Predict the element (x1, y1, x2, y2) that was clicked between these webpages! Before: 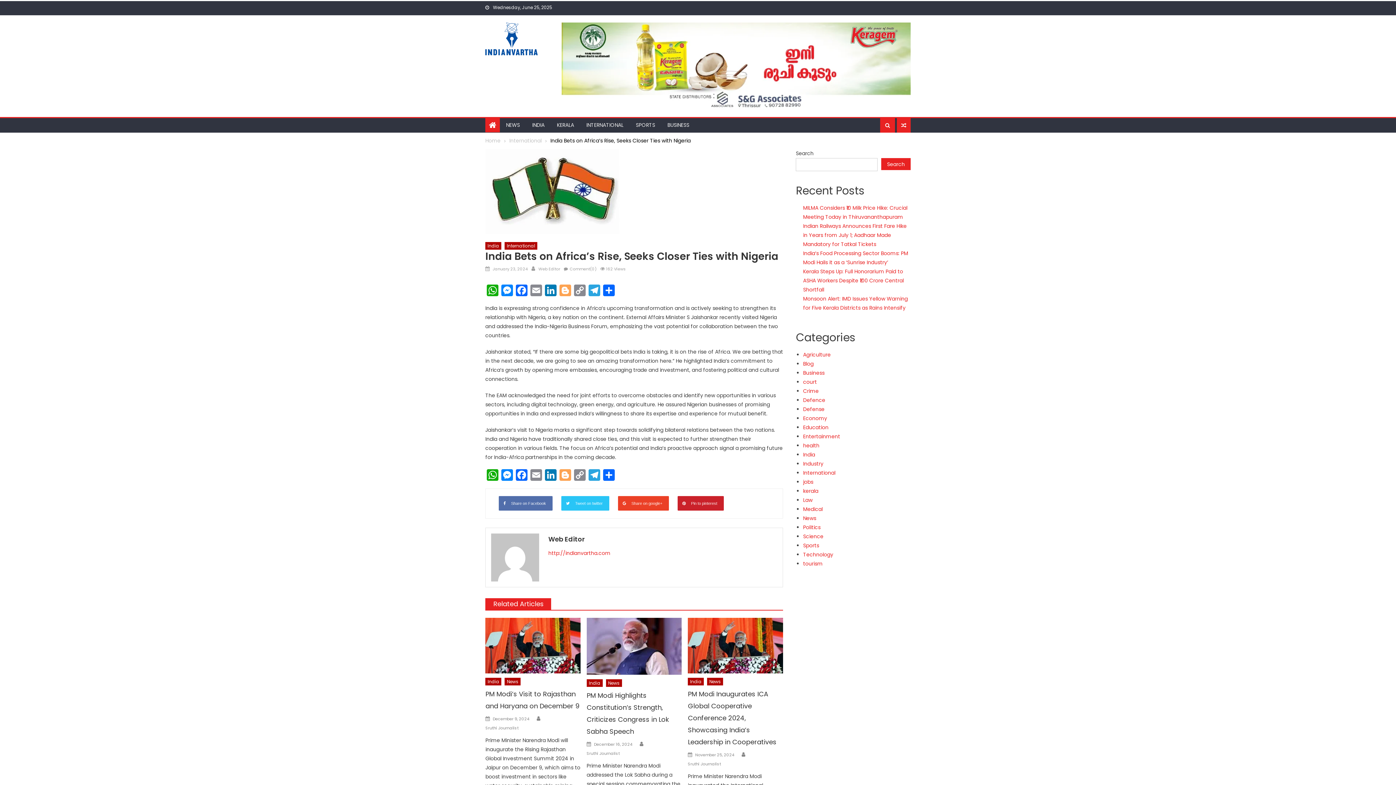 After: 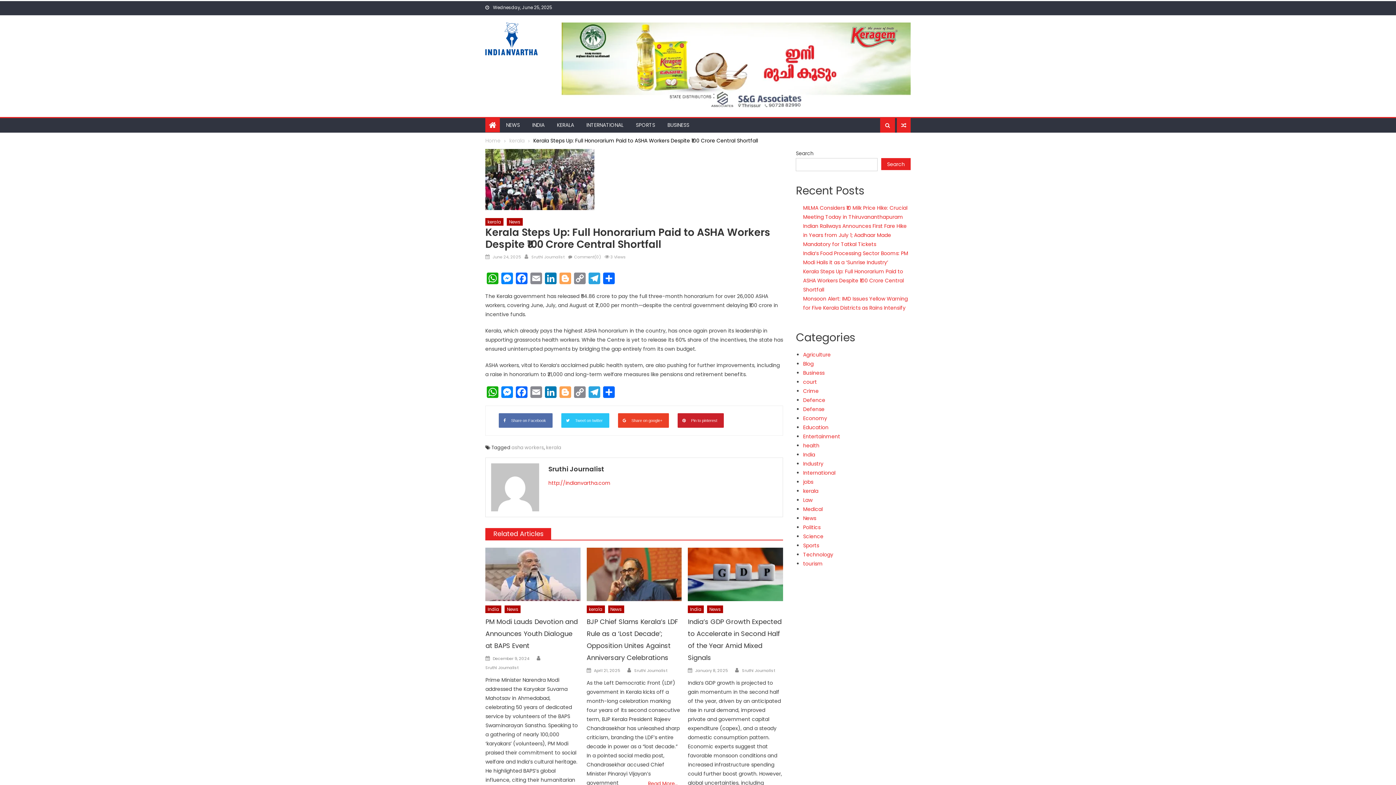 Action: label: Kerala Steps Up: Full Honorarium Paid to ASHA Workers Despite ₹100 Crore Central Shortfall bbox: (803, 268, 904, 293)